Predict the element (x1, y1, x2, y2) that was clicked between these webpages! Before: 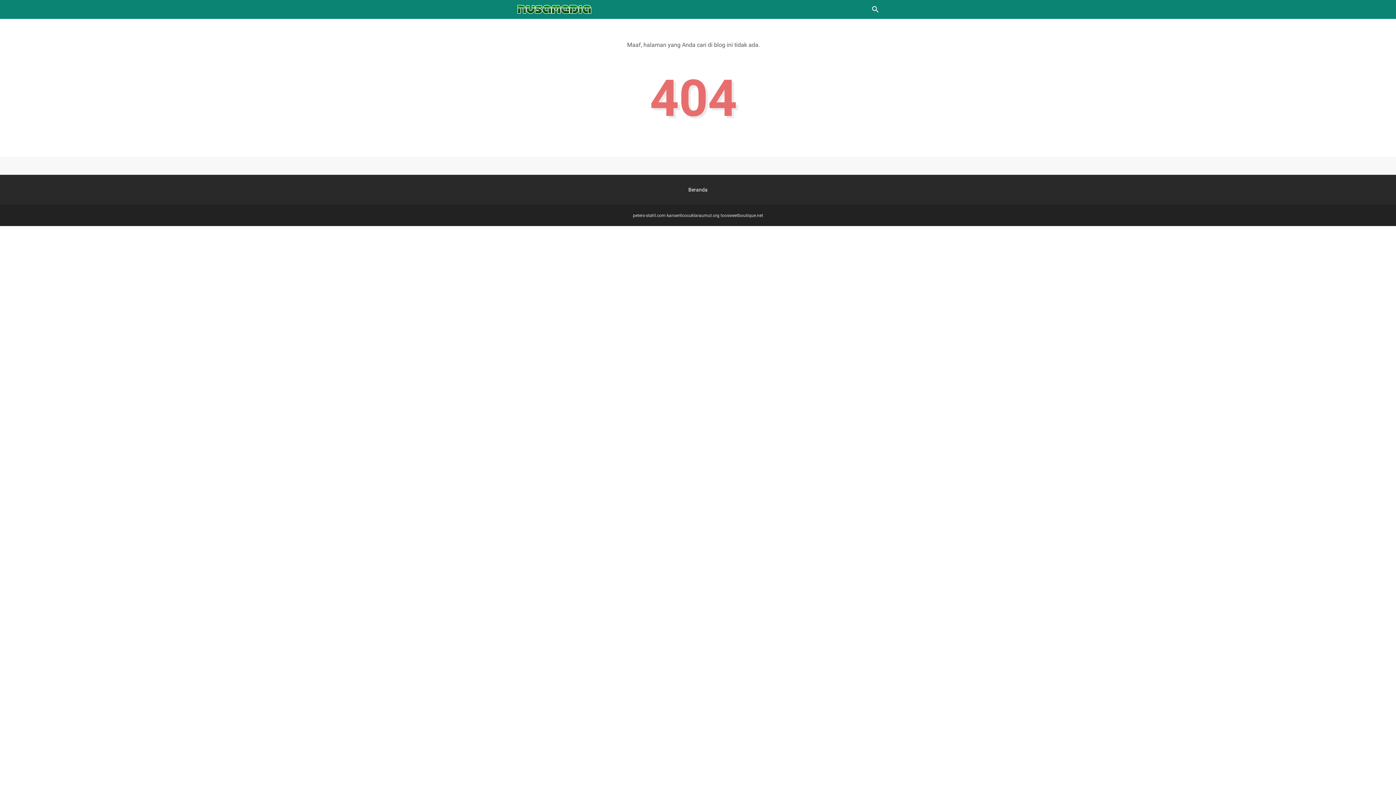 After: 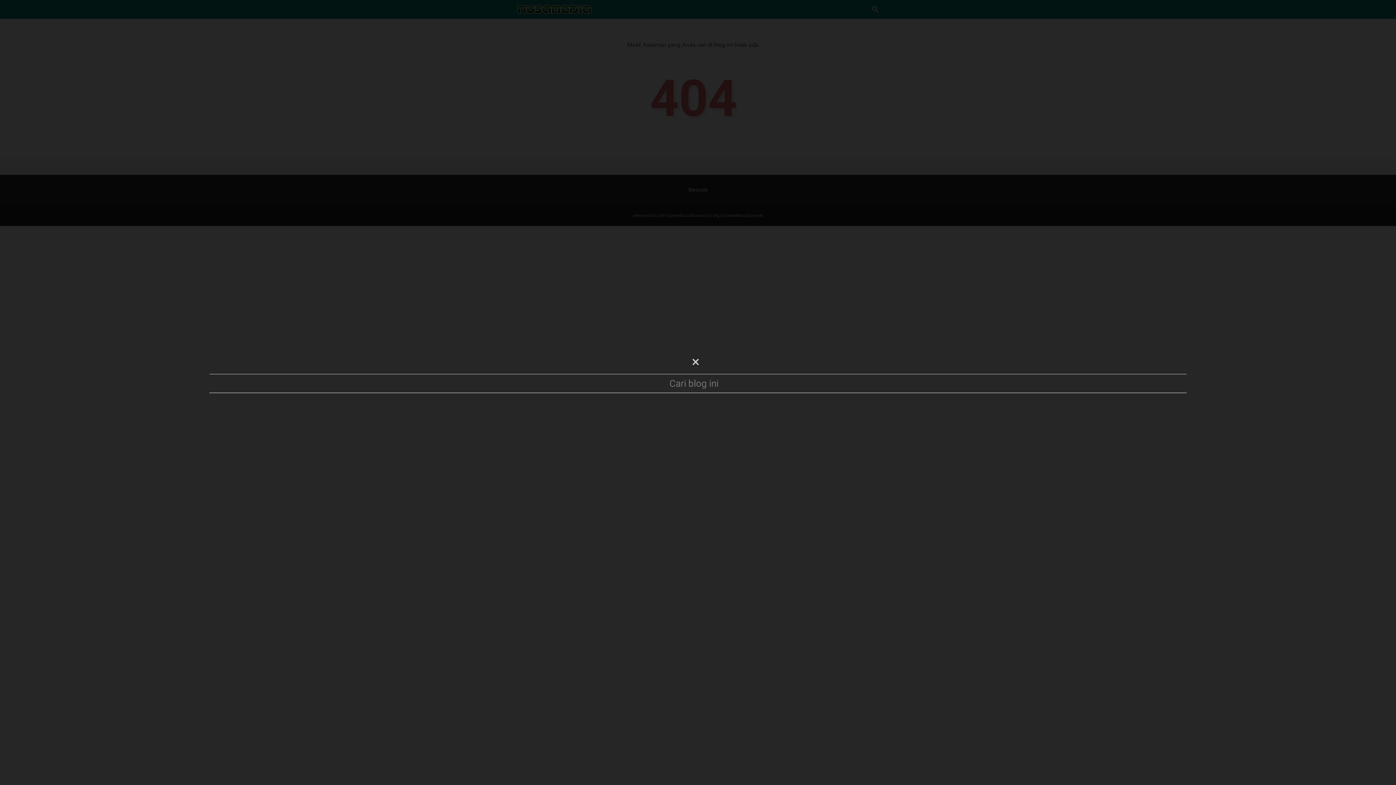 Action: bbox: (871, 5, 880, 13) label: Cari blog ini